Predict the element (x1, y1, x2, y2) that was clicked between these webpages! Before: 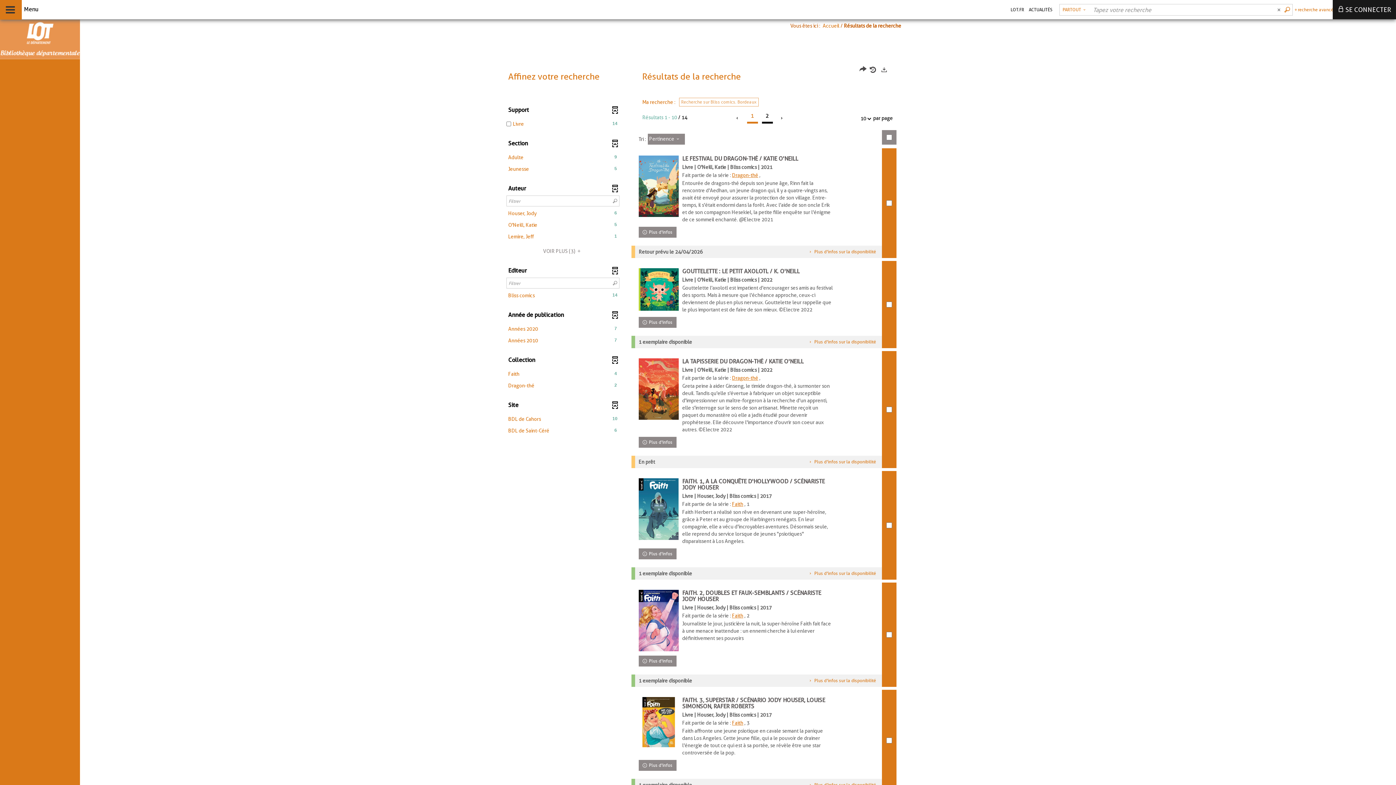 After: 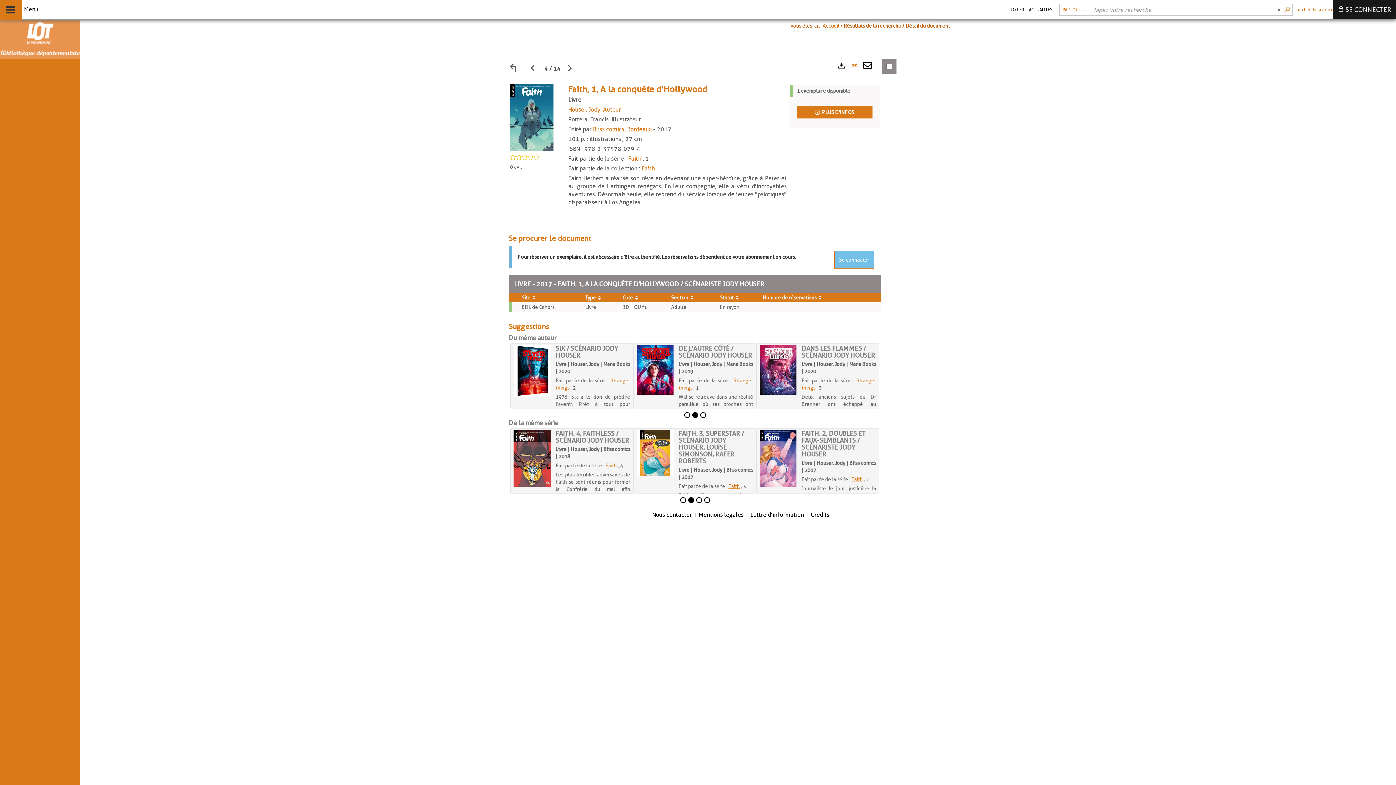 Action: label:  Plus d'infos bbox: (638, 548, 676, 559)